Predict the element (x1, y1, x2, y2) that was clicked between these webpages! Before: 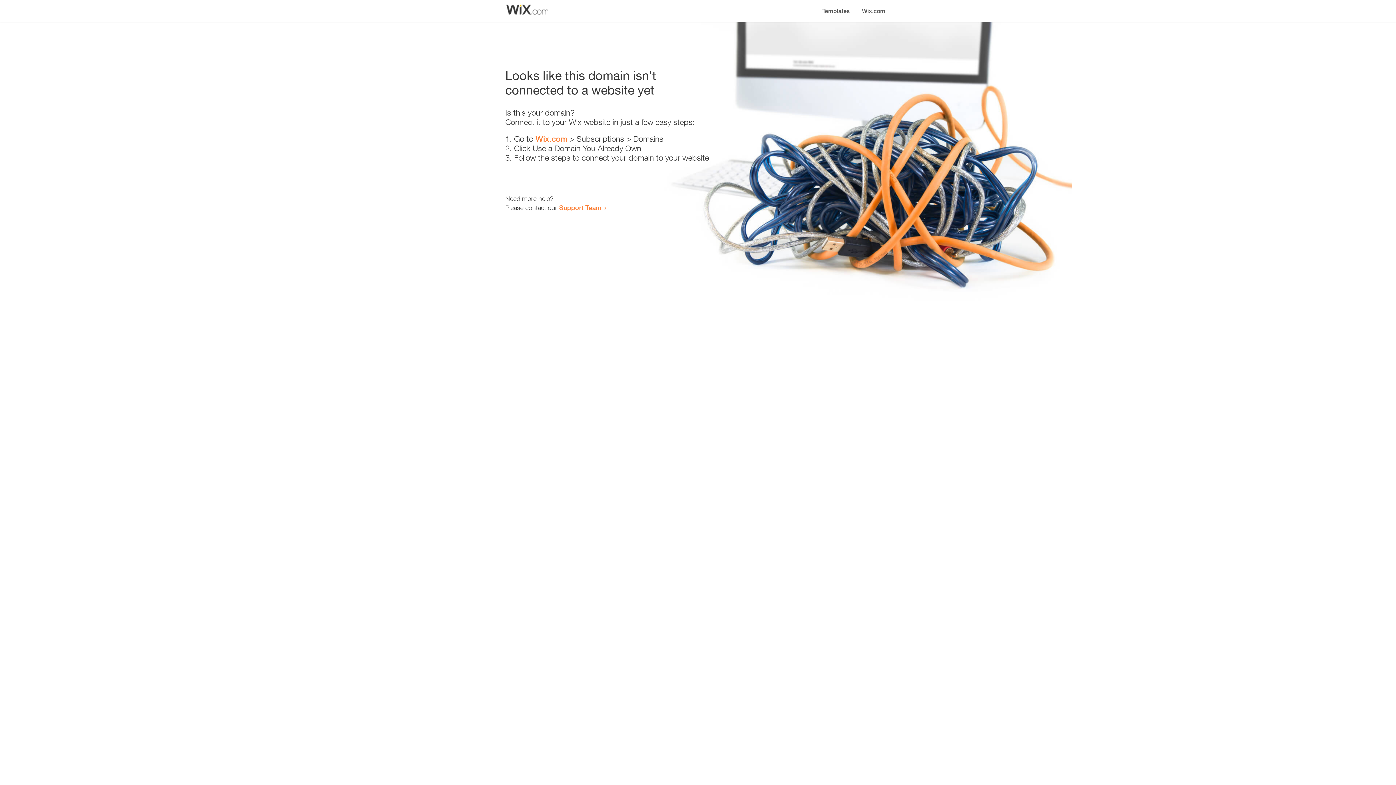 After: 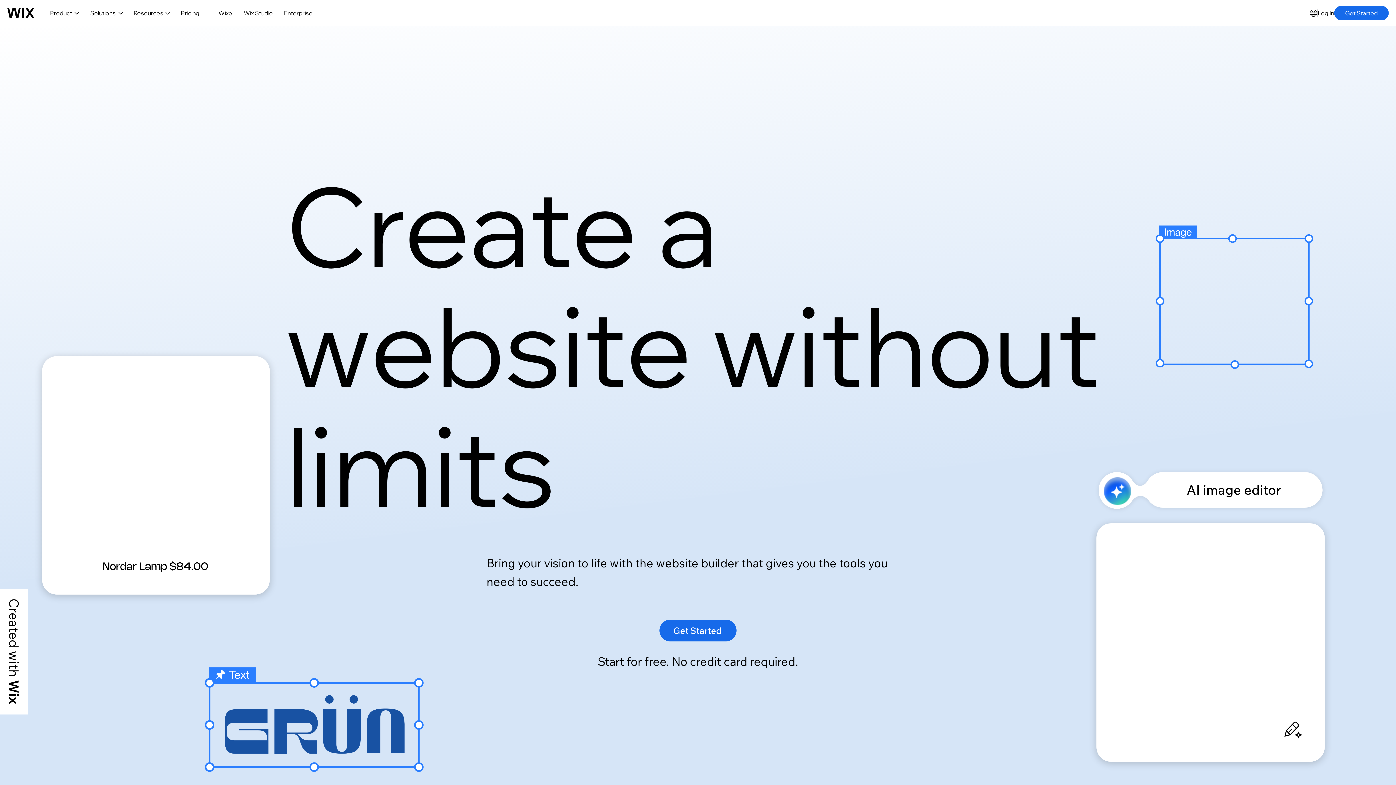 Action: label: Wix.com bbox: (856, 0, 890, 14)